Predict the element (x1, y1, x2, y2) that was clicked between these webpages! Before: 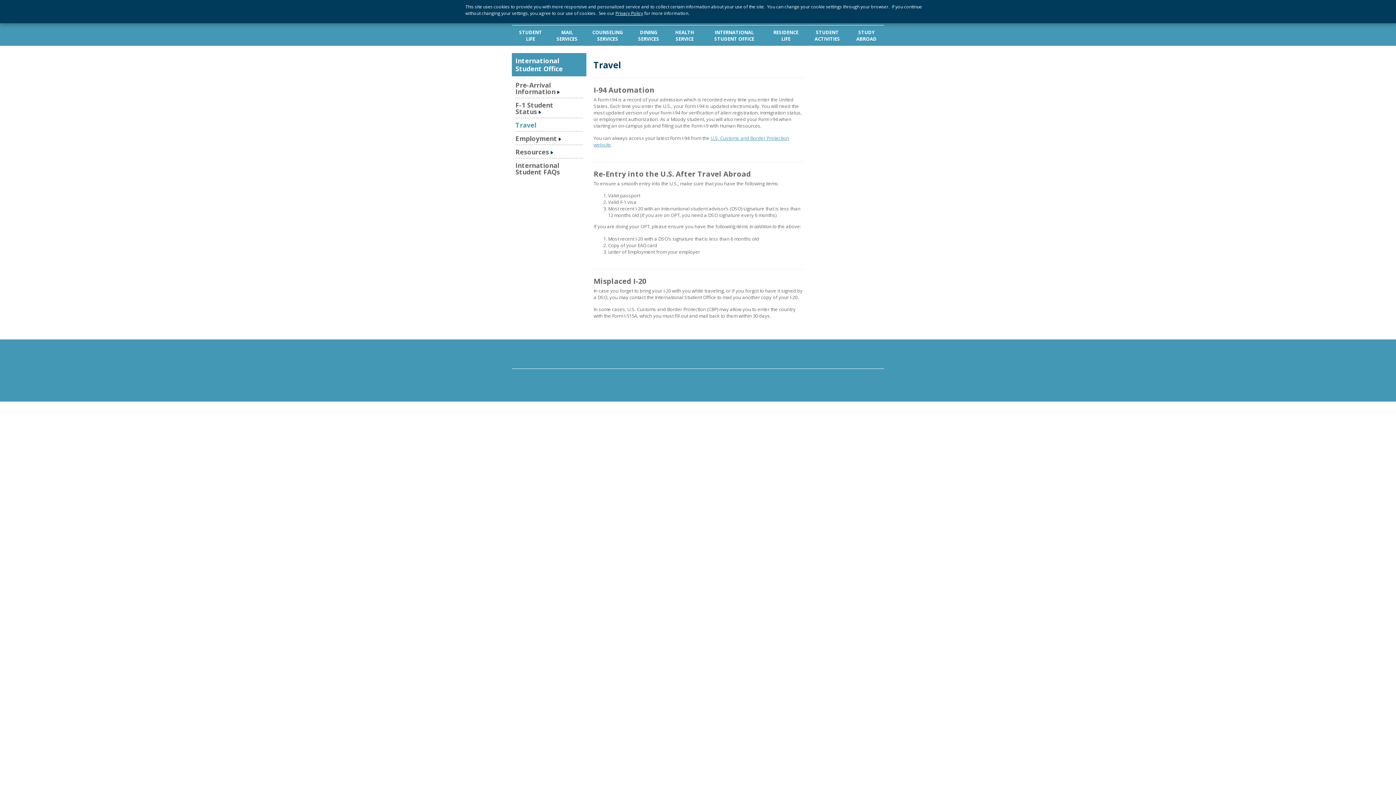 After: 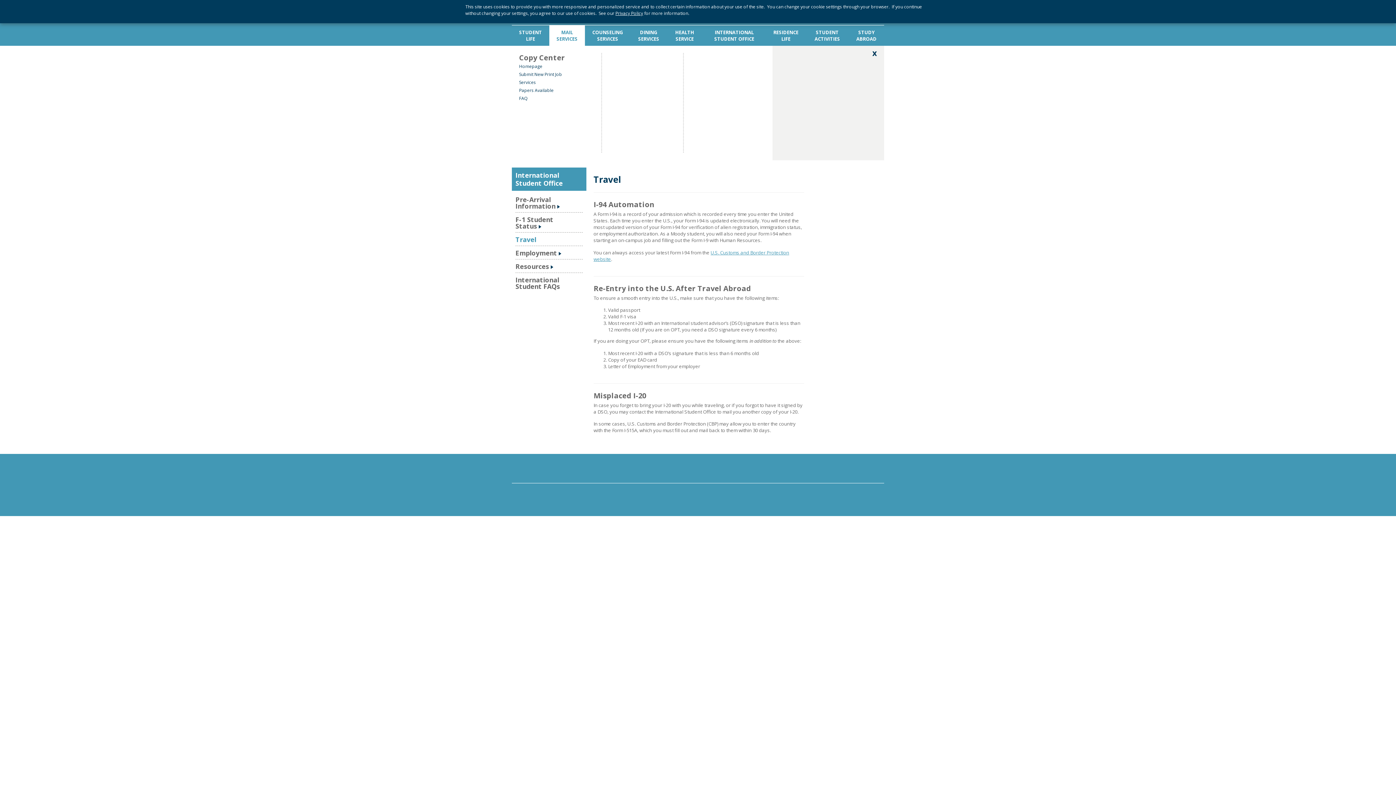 Action: bbox: (549, 25, 585, 45) label: MAIL SERVICES